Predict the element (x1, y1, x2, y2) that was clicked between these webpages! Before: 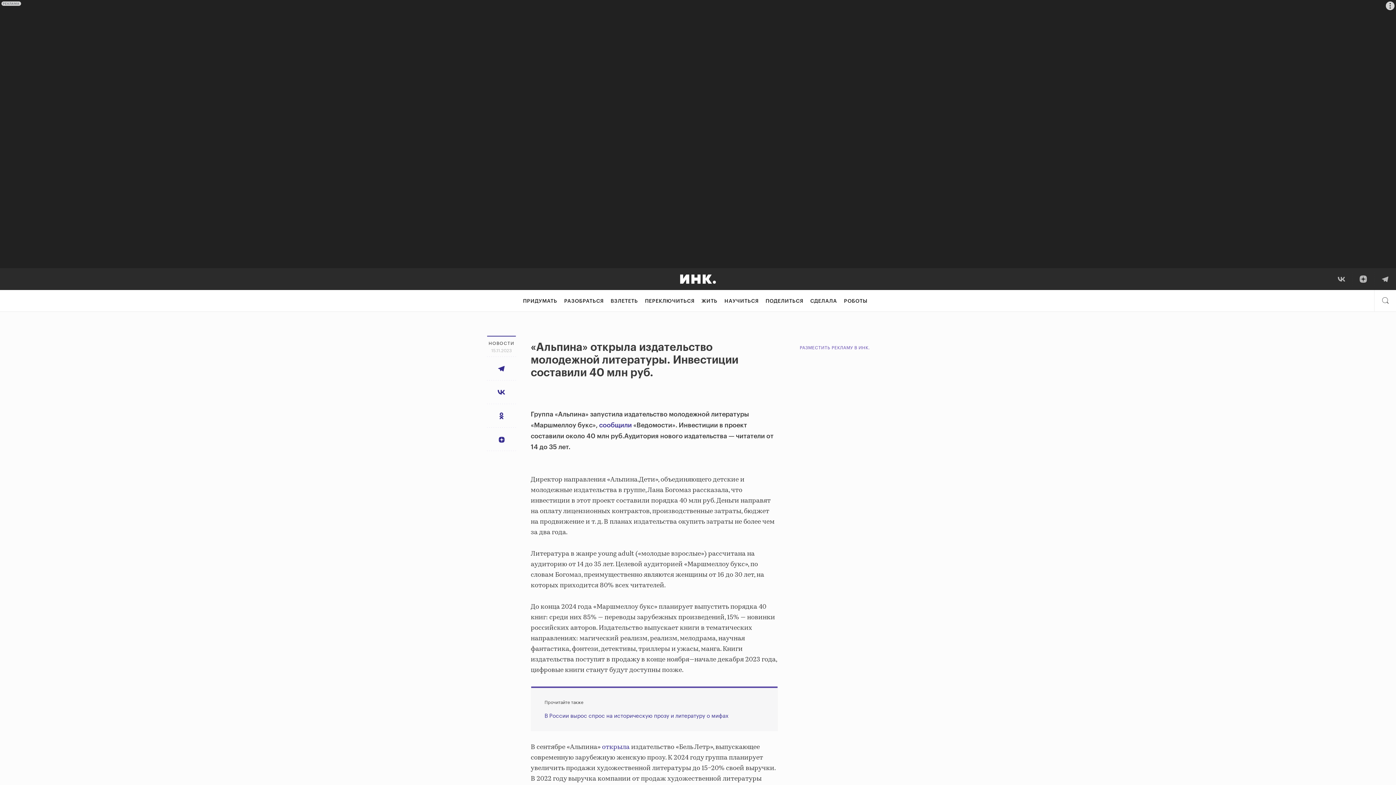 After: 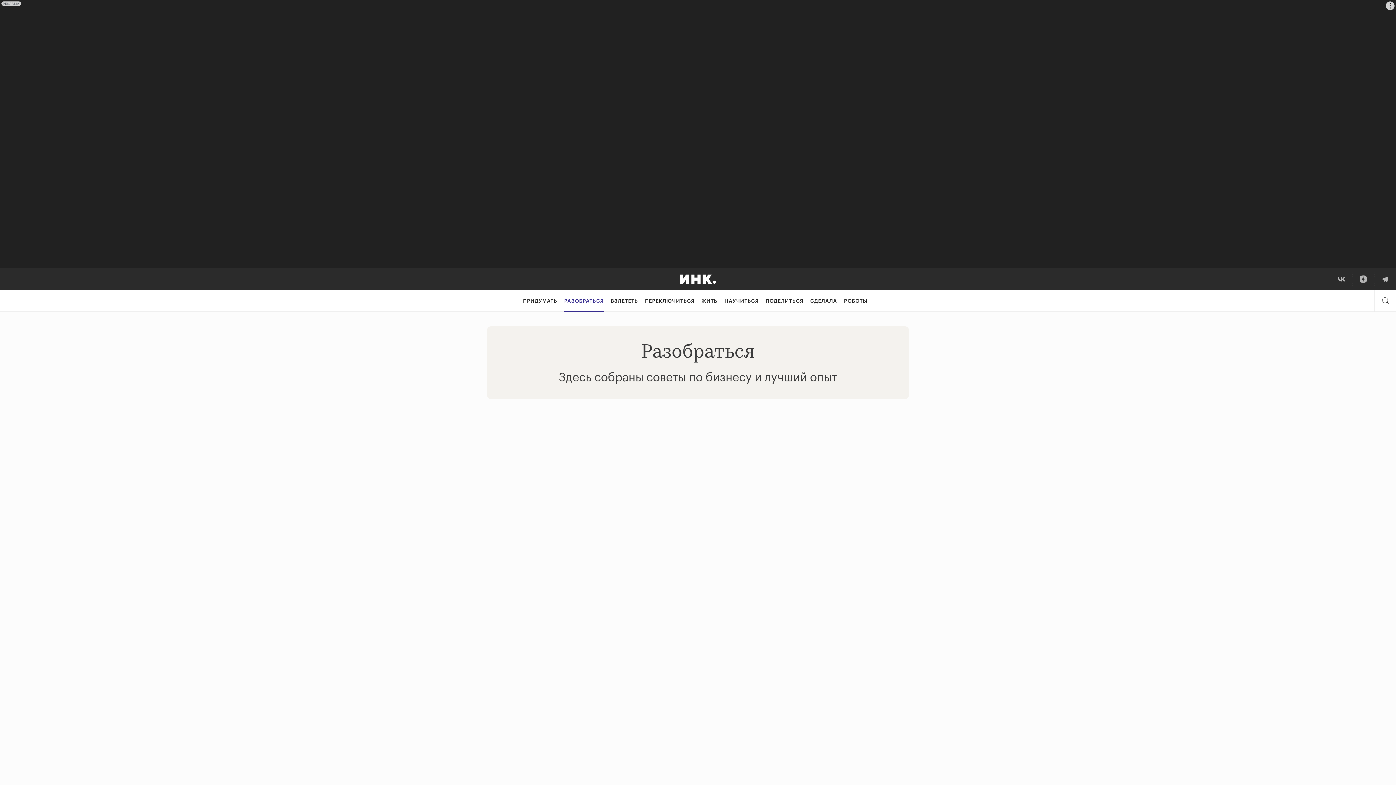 Action: bbox: (564, 290, 603, 312) label: РАЗОБРАТЬСЯ